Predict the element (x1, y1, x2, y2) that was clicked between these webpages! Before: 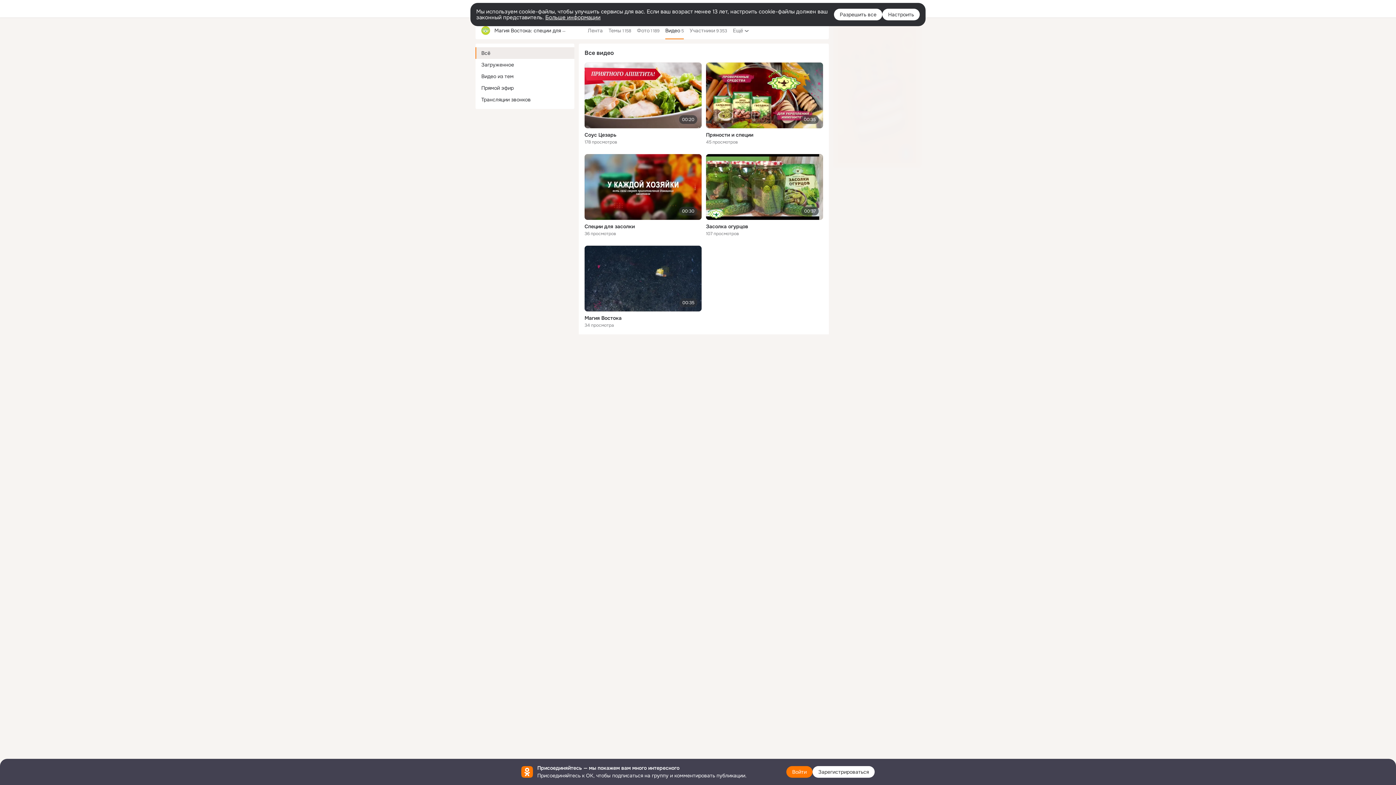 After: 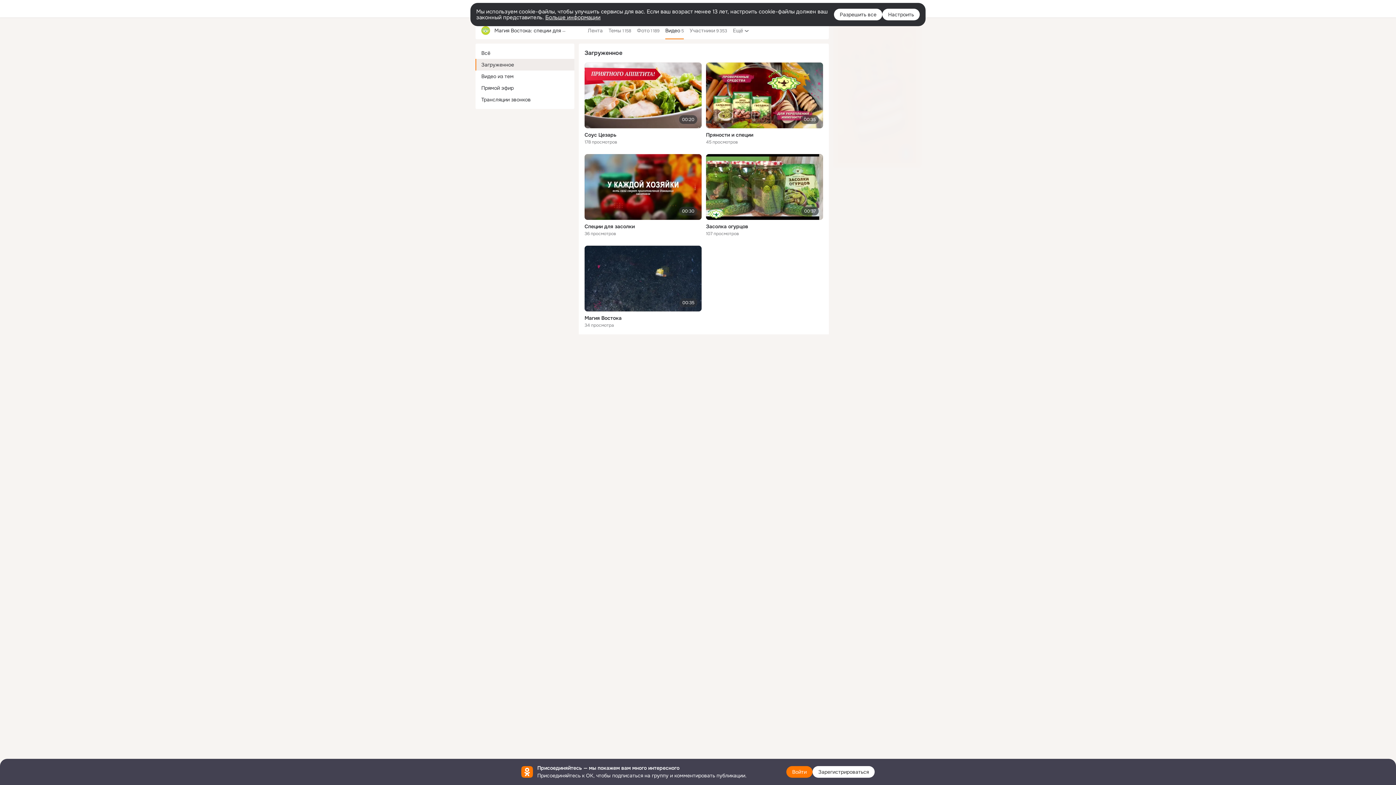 Action: bbox: (475, 58, 574, 70) label: Загруженное